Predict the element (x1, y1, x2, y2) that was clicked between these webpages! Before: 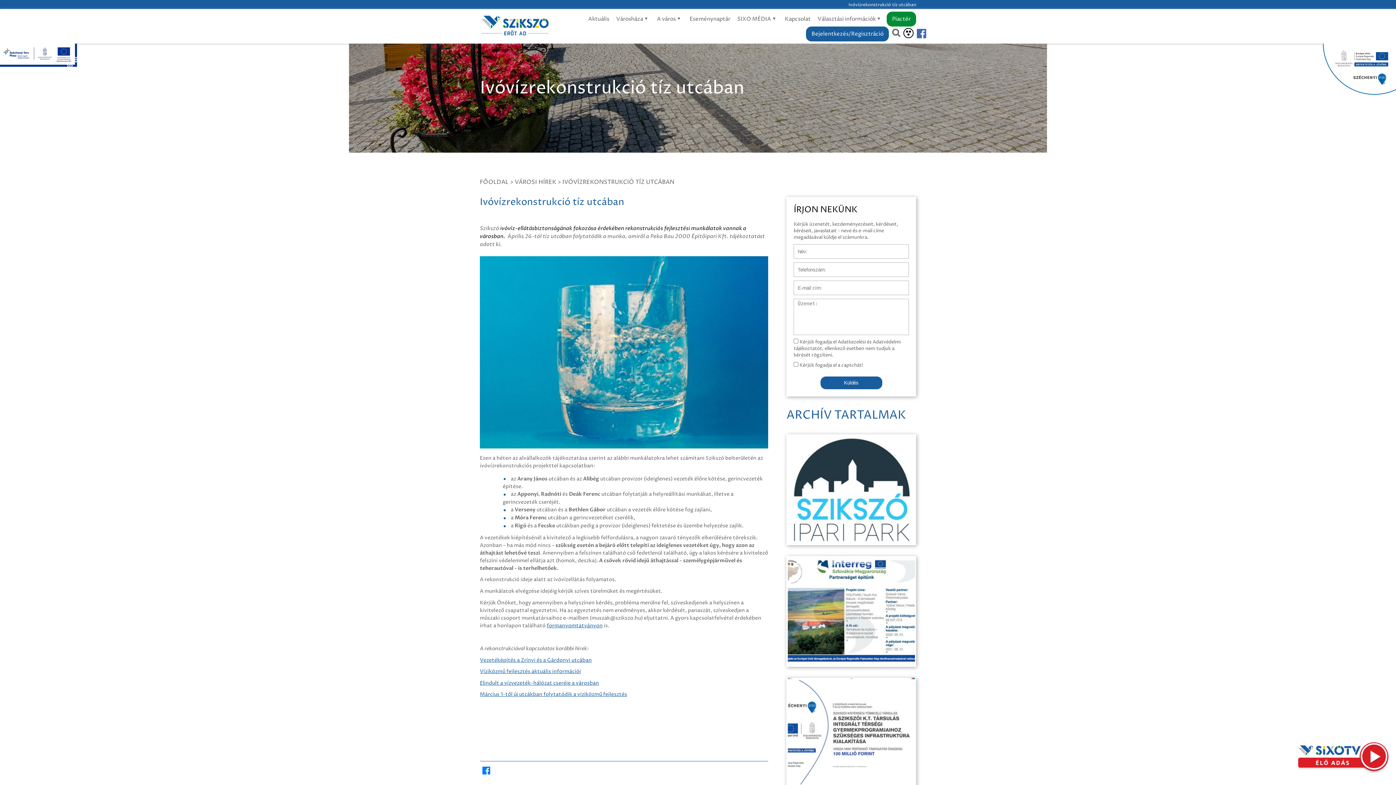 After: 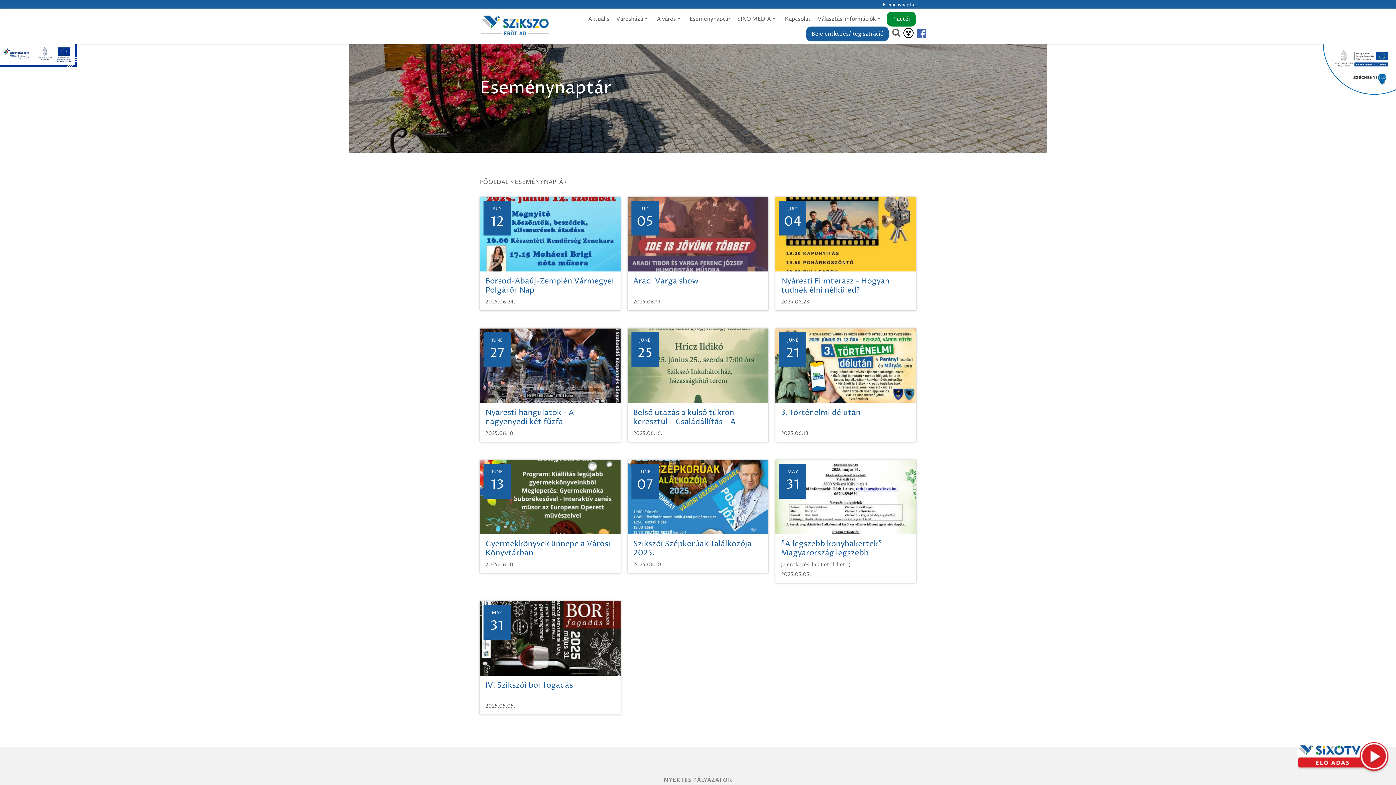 Action: bbox: (686, 13, 733, 24) label: Eseménynaptár